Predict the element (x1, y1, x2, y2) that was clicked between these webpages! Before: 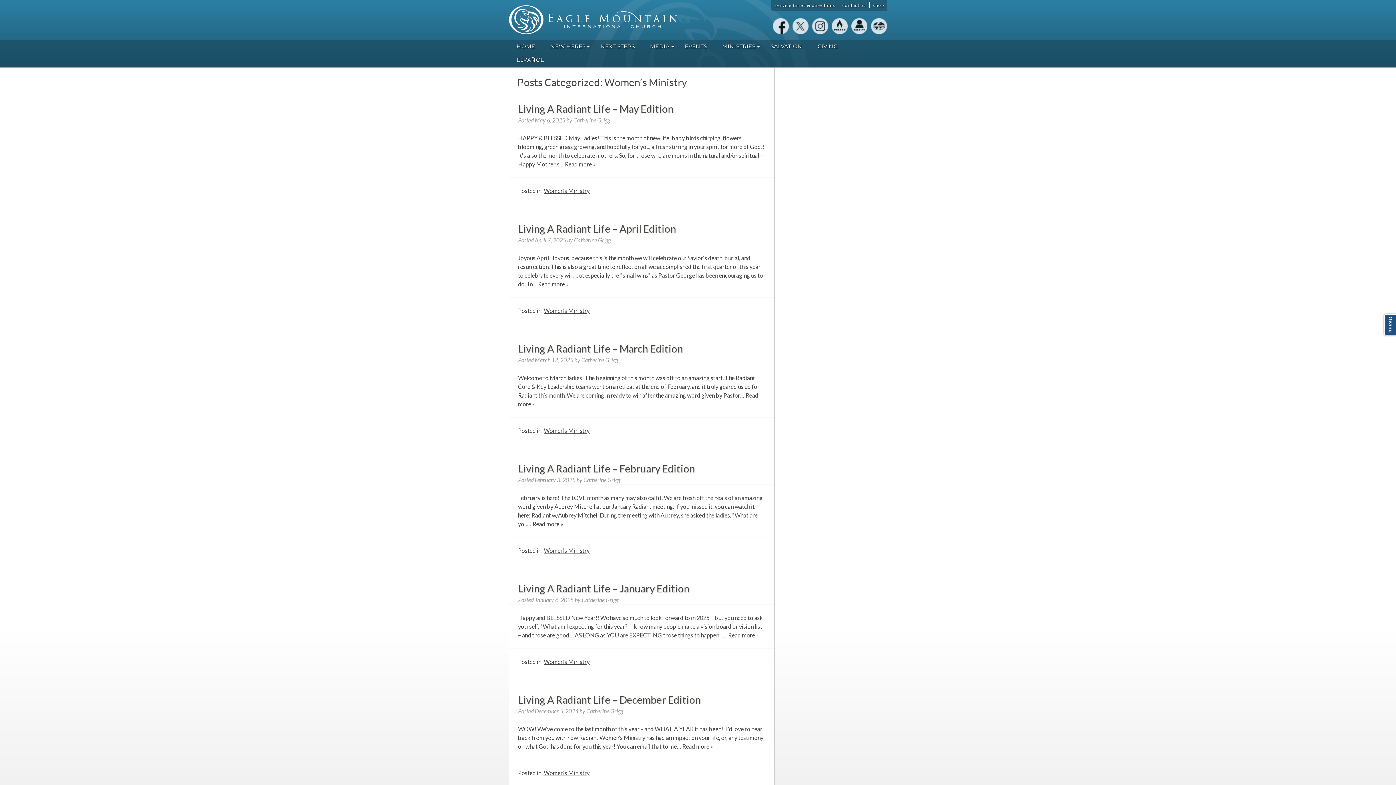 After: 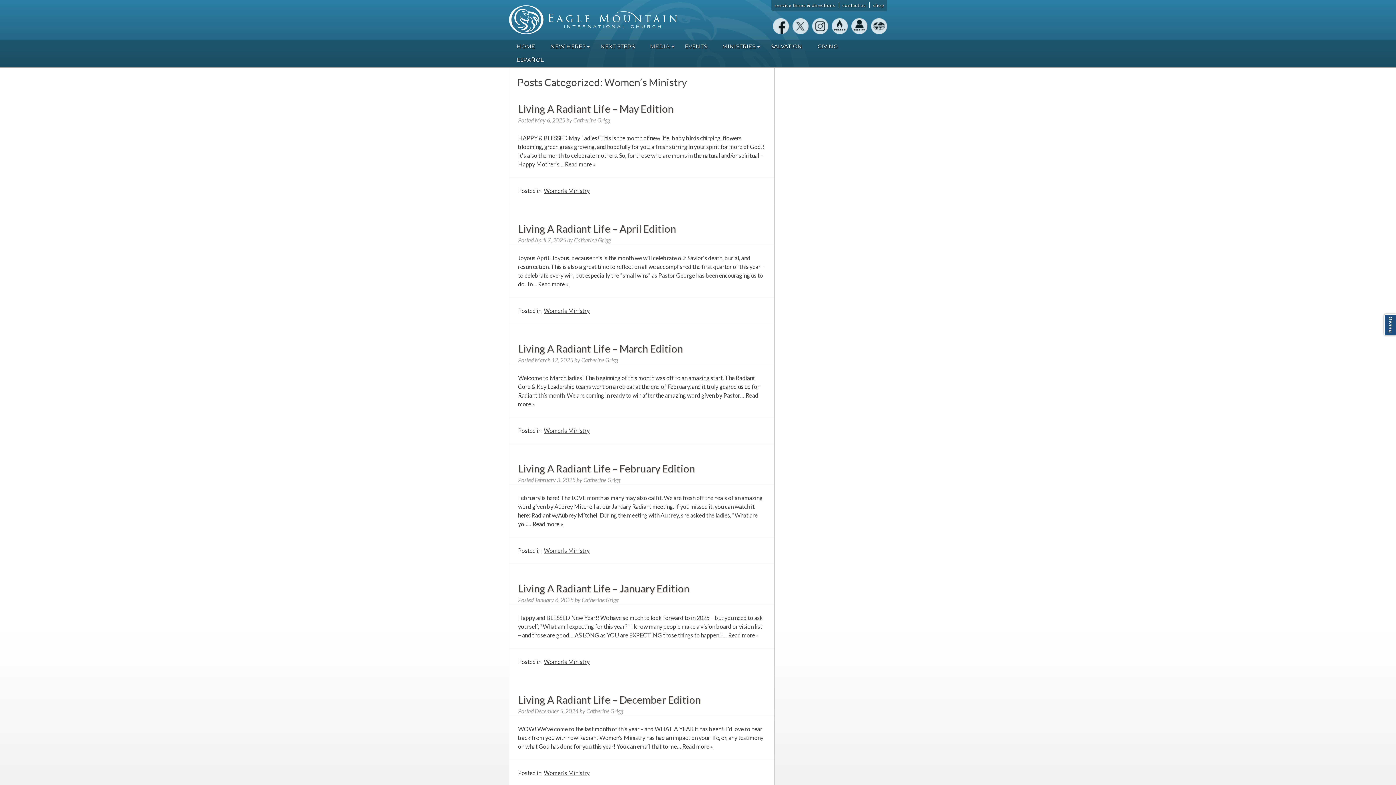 Action: bbox: (642, 39, 677, 53) label: MEDIA